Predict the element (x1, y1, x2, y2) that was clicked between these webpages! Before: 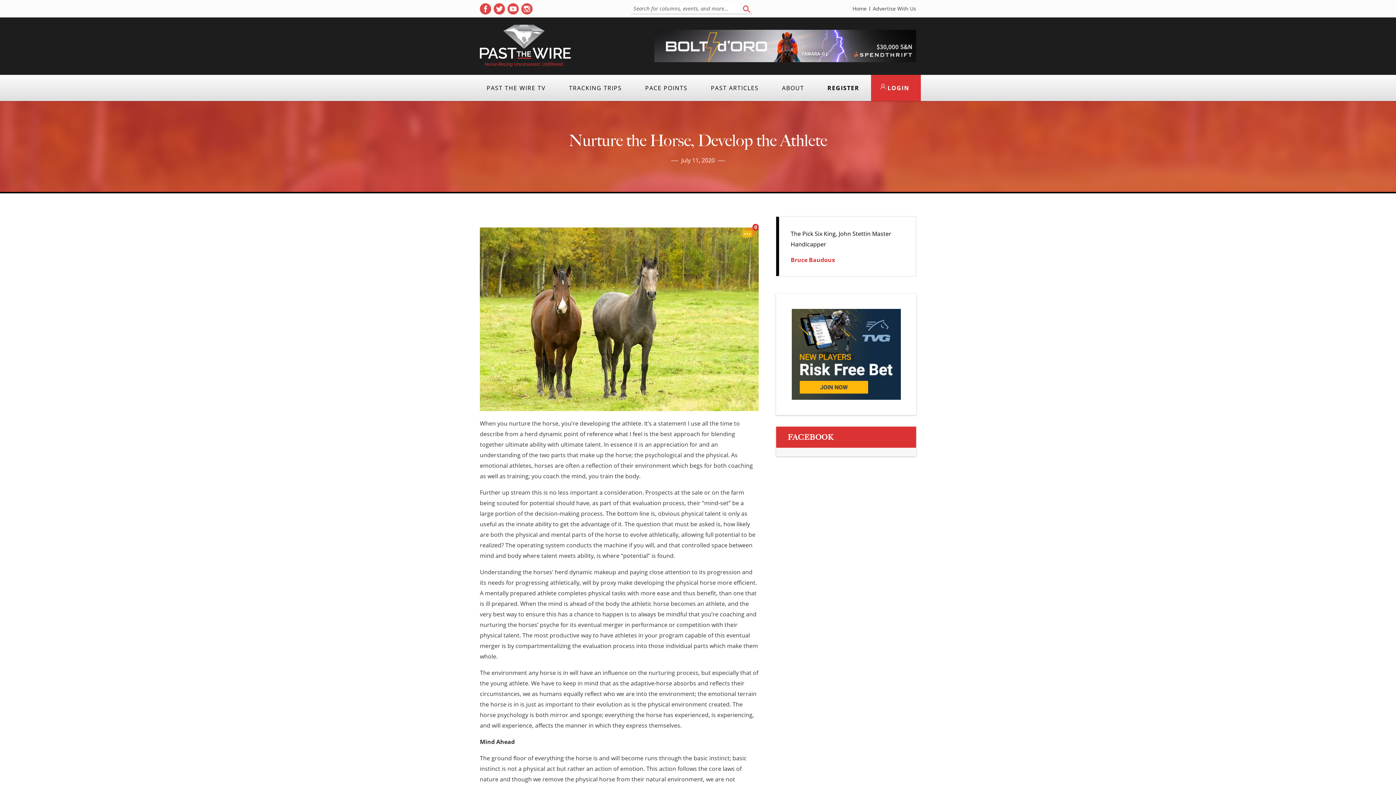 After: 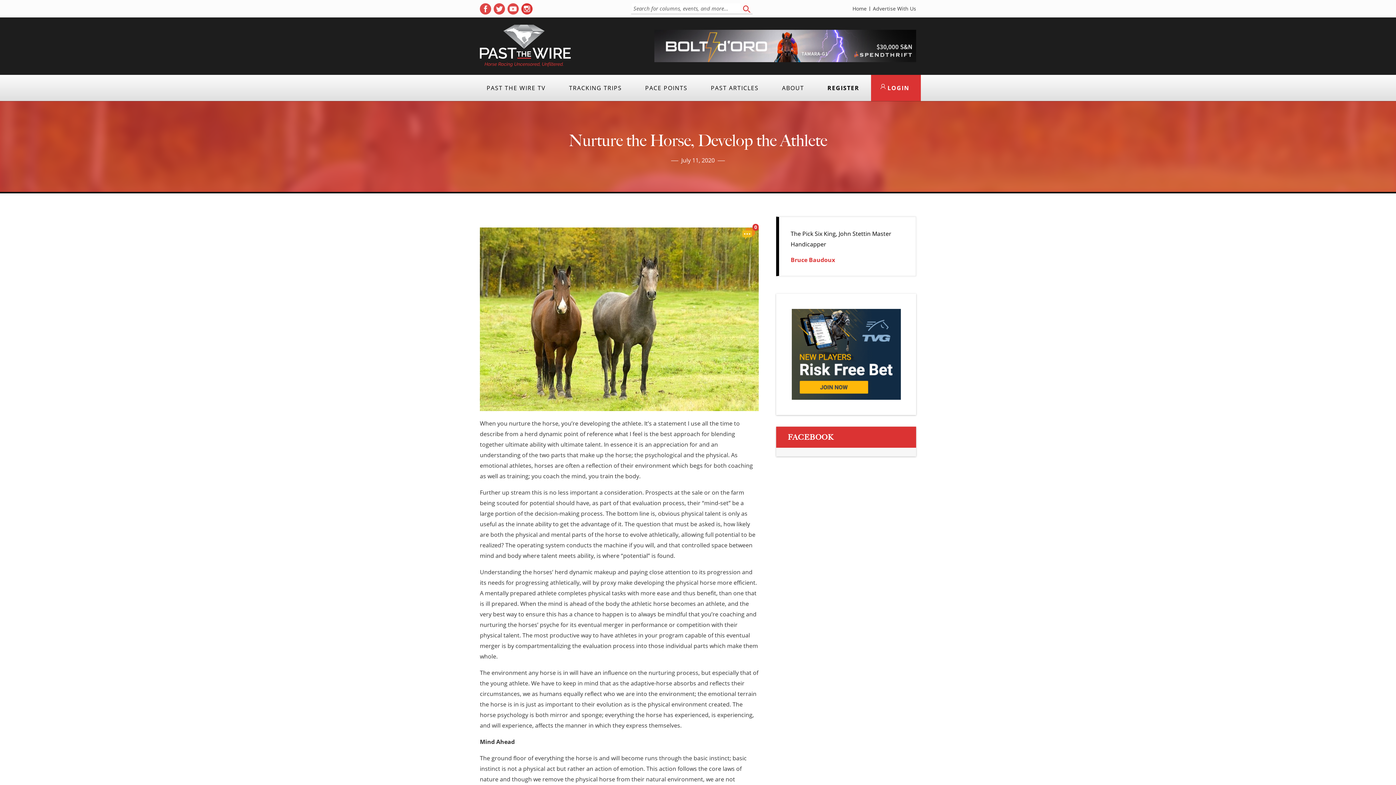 Action: bbox: (521, 3, 532, 14) label: ( opens in new tab )